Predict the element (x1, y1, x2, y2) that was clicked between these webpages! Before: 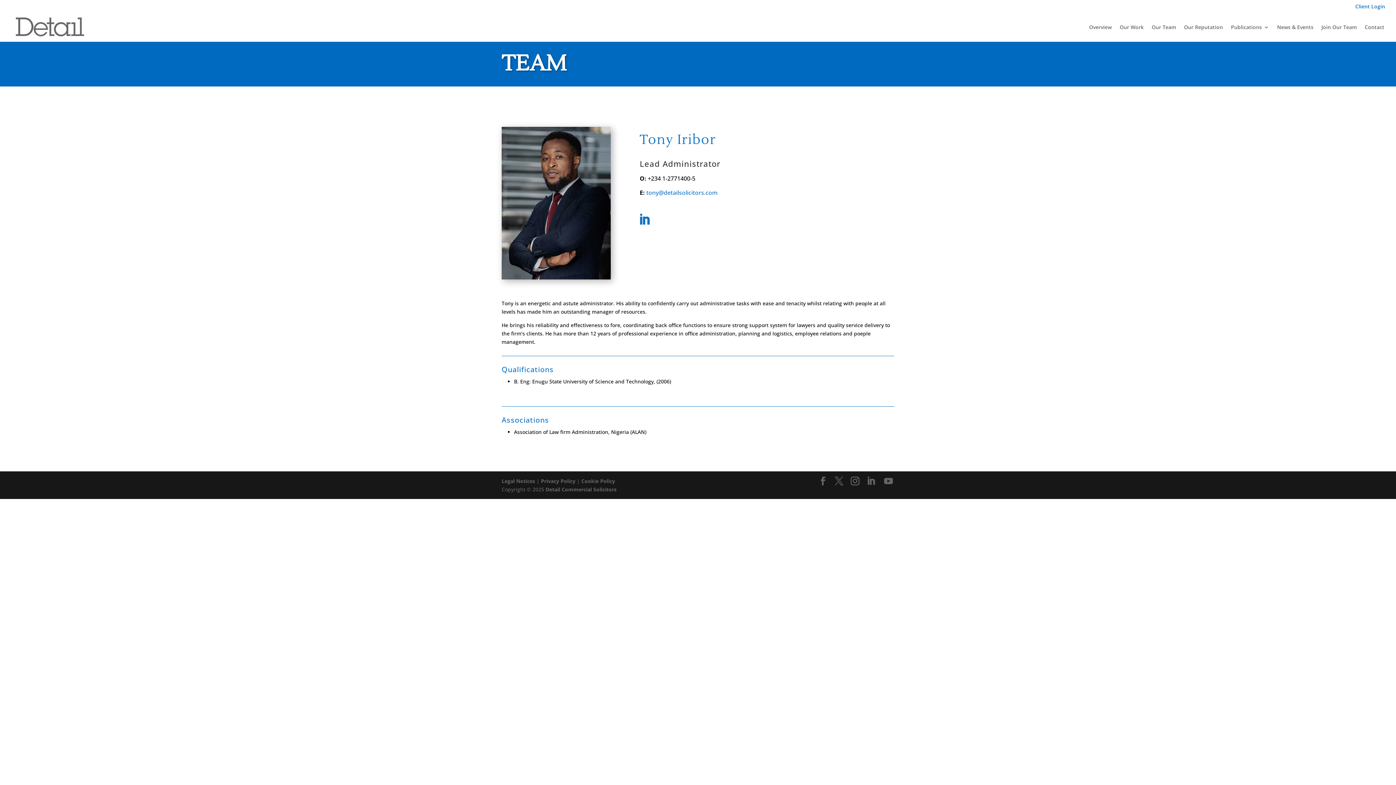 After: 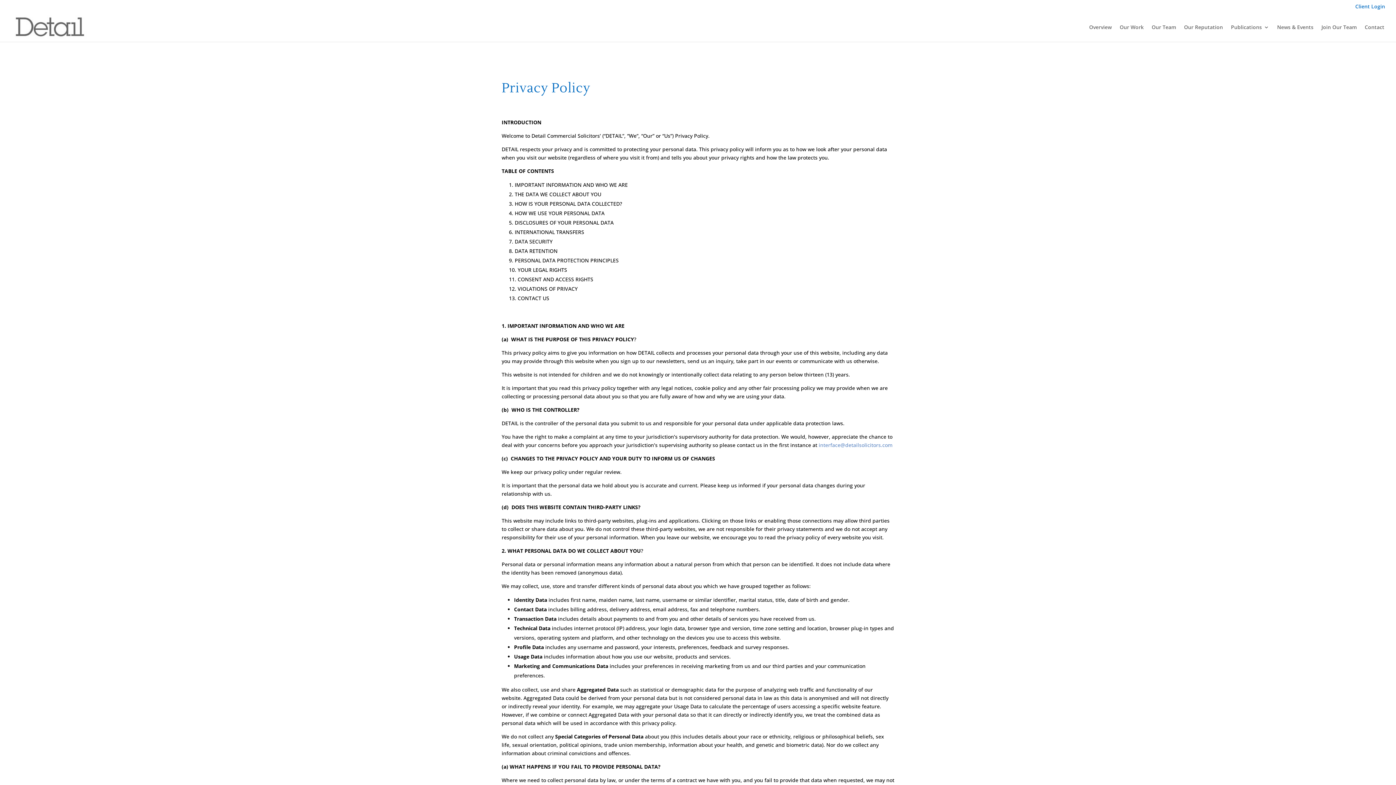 Action: bbox: (541, 477, 575, 484) label: Privacy Policy